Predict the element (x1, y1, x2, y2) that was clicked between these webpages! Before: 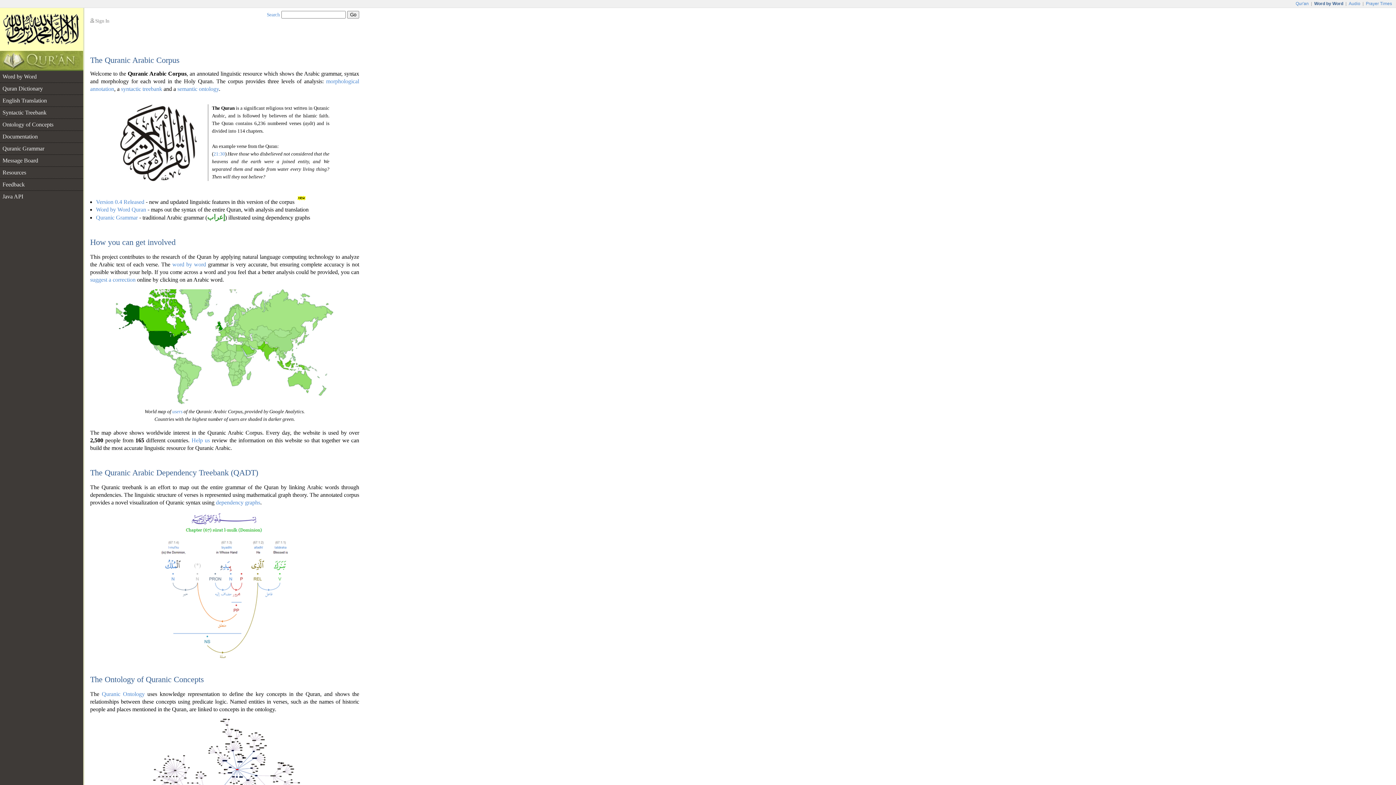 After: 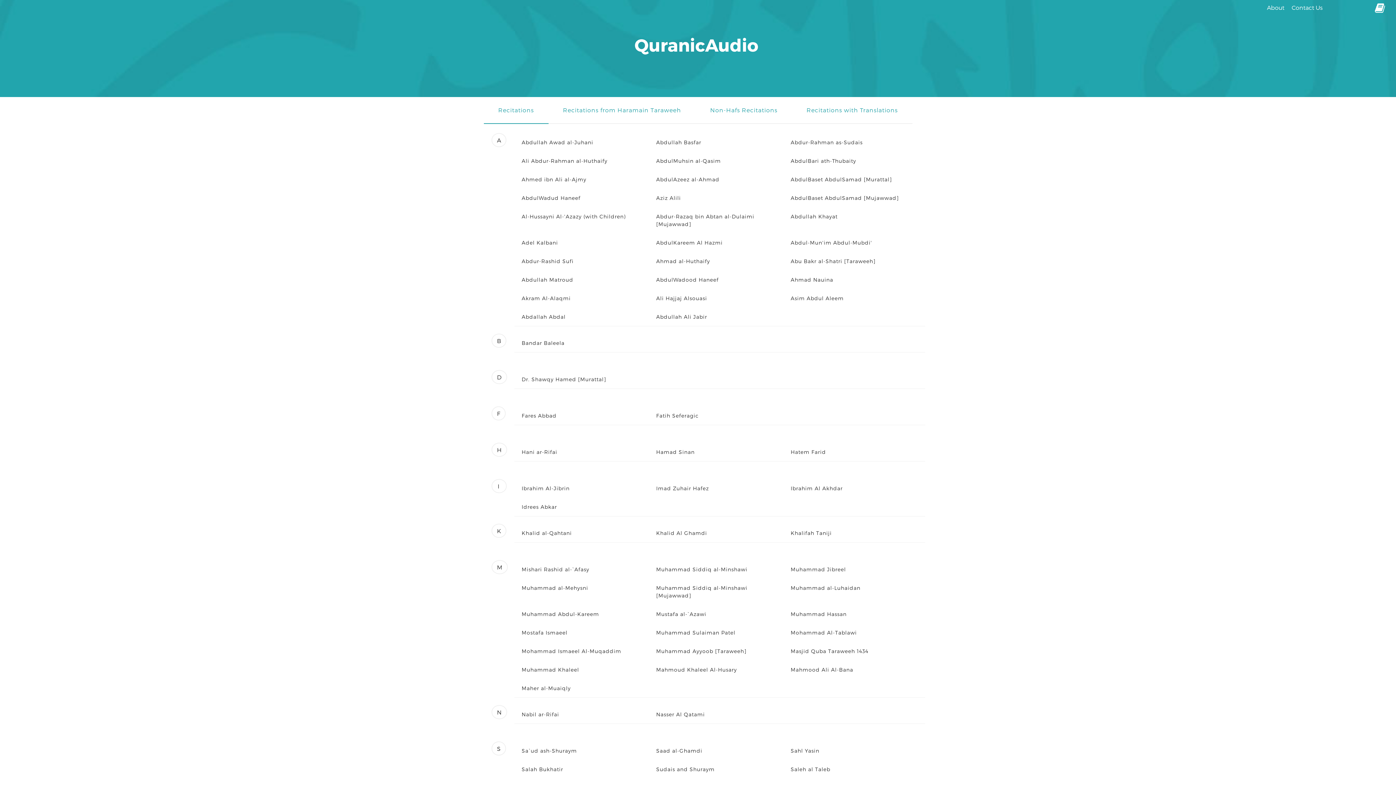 Action: bbox: (1348, 1, 1361, 6) label: Audio